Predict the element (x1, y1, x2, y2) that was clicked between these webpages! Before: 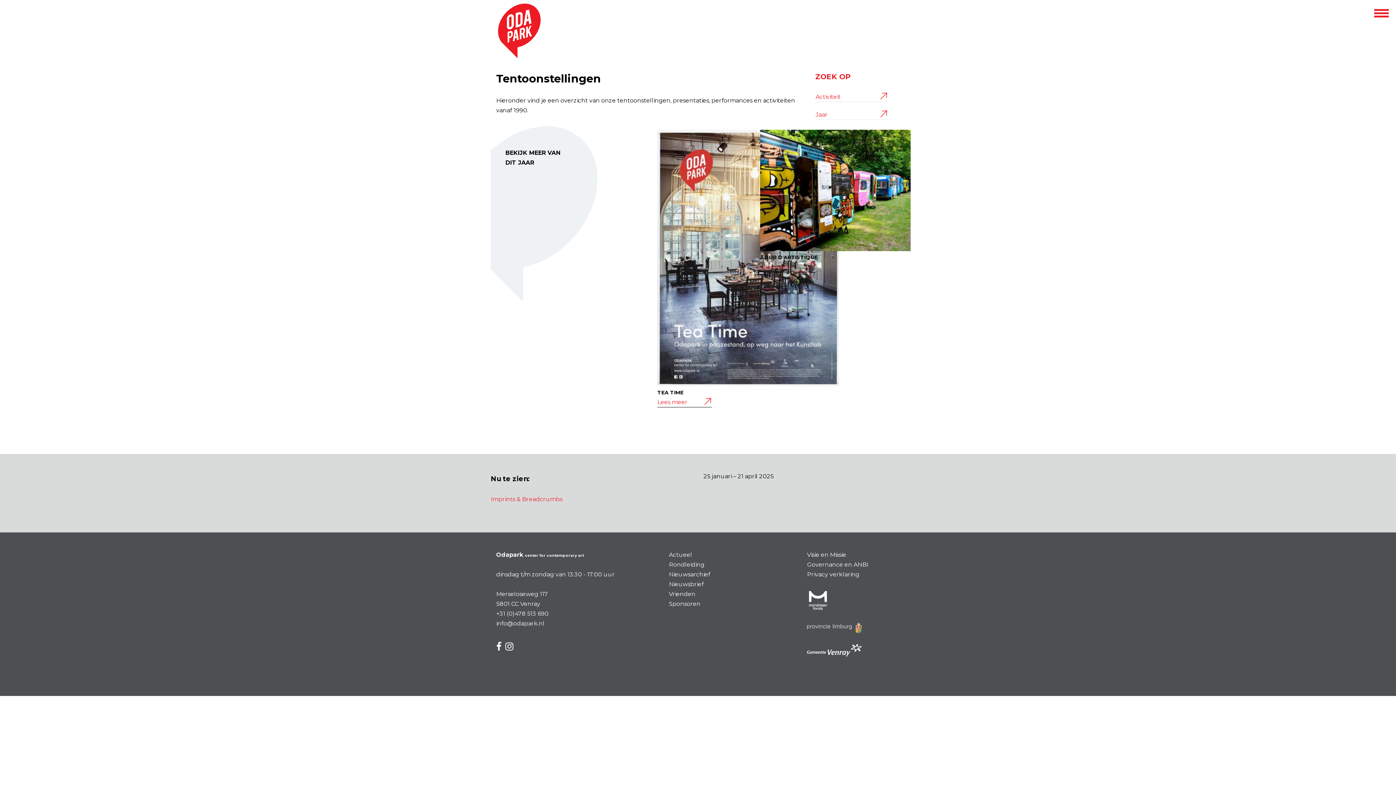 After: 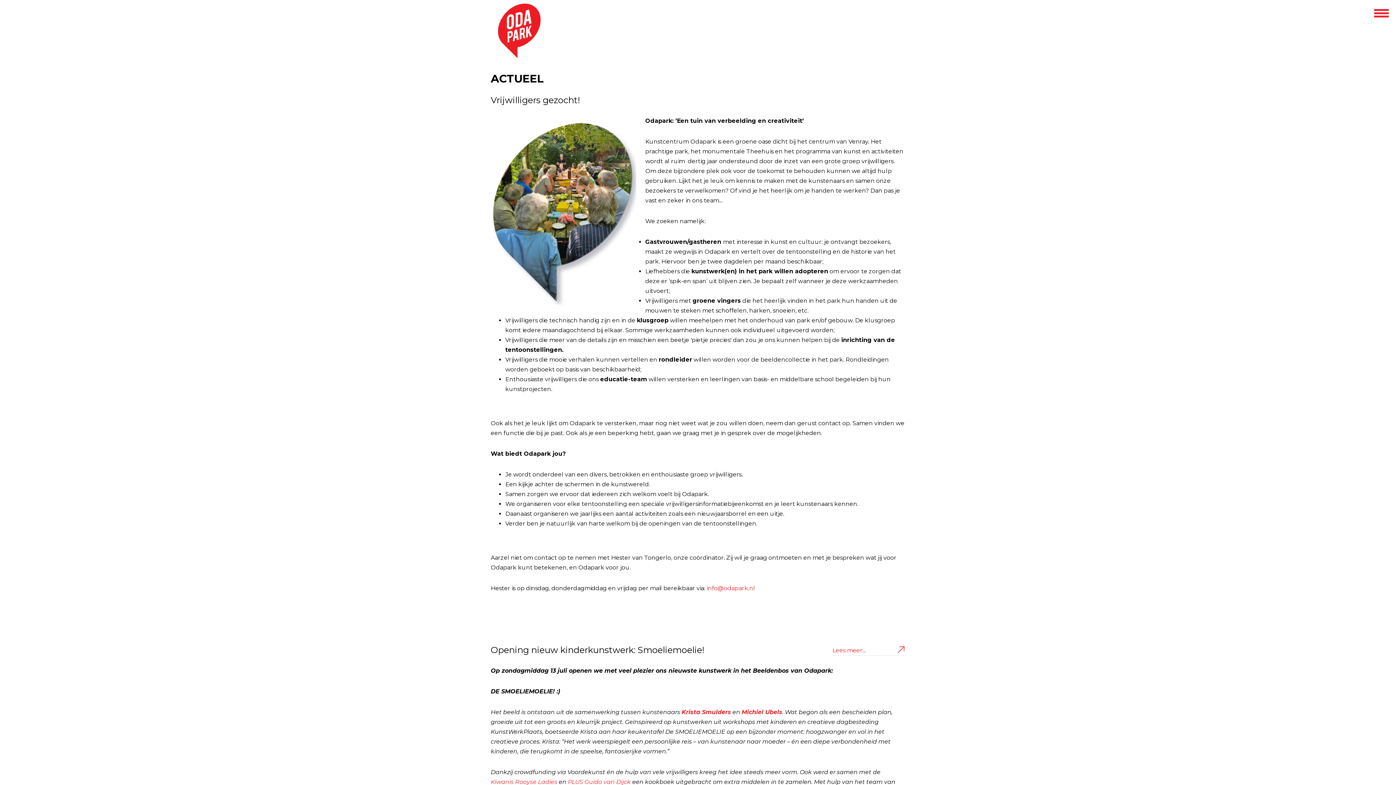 Action: bbox: (669, 550, 796, 560) label: Actueel